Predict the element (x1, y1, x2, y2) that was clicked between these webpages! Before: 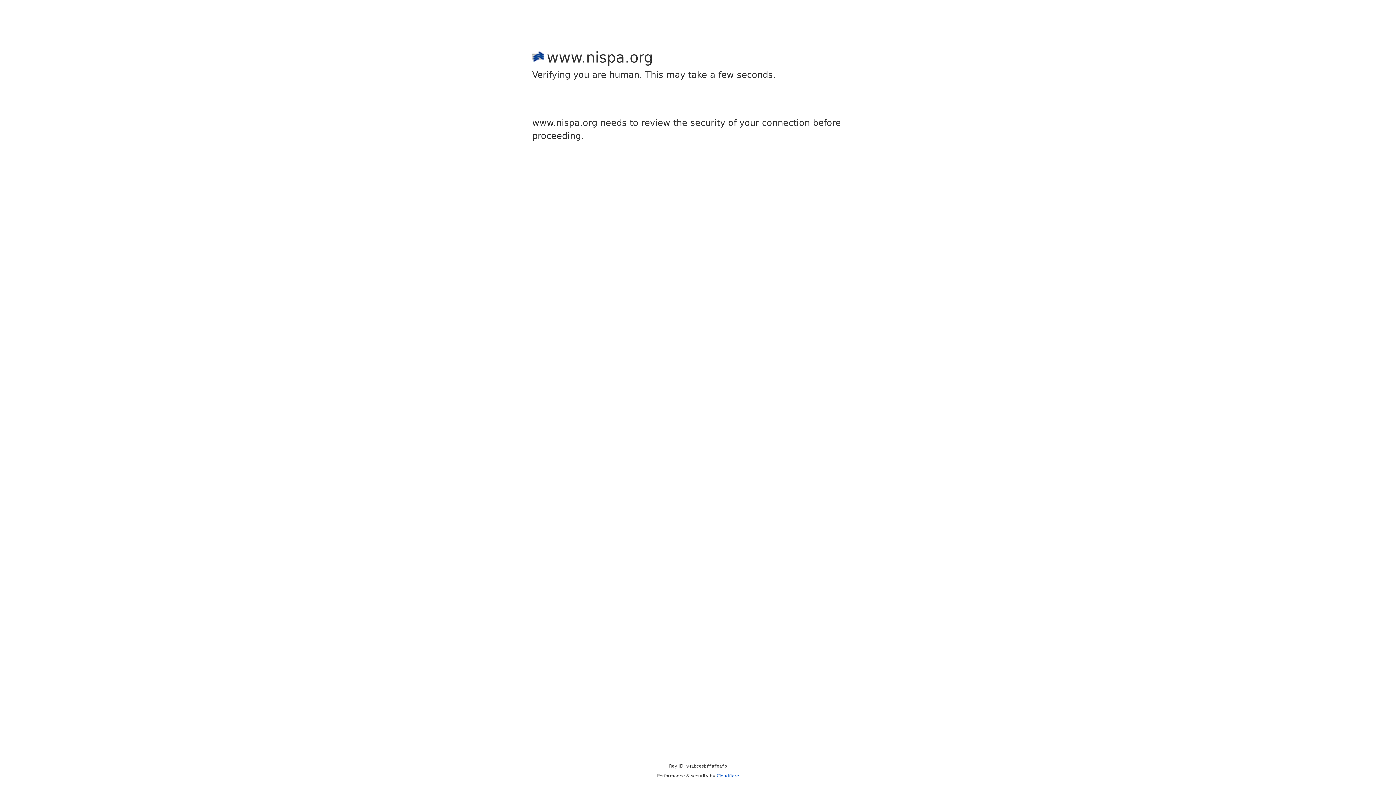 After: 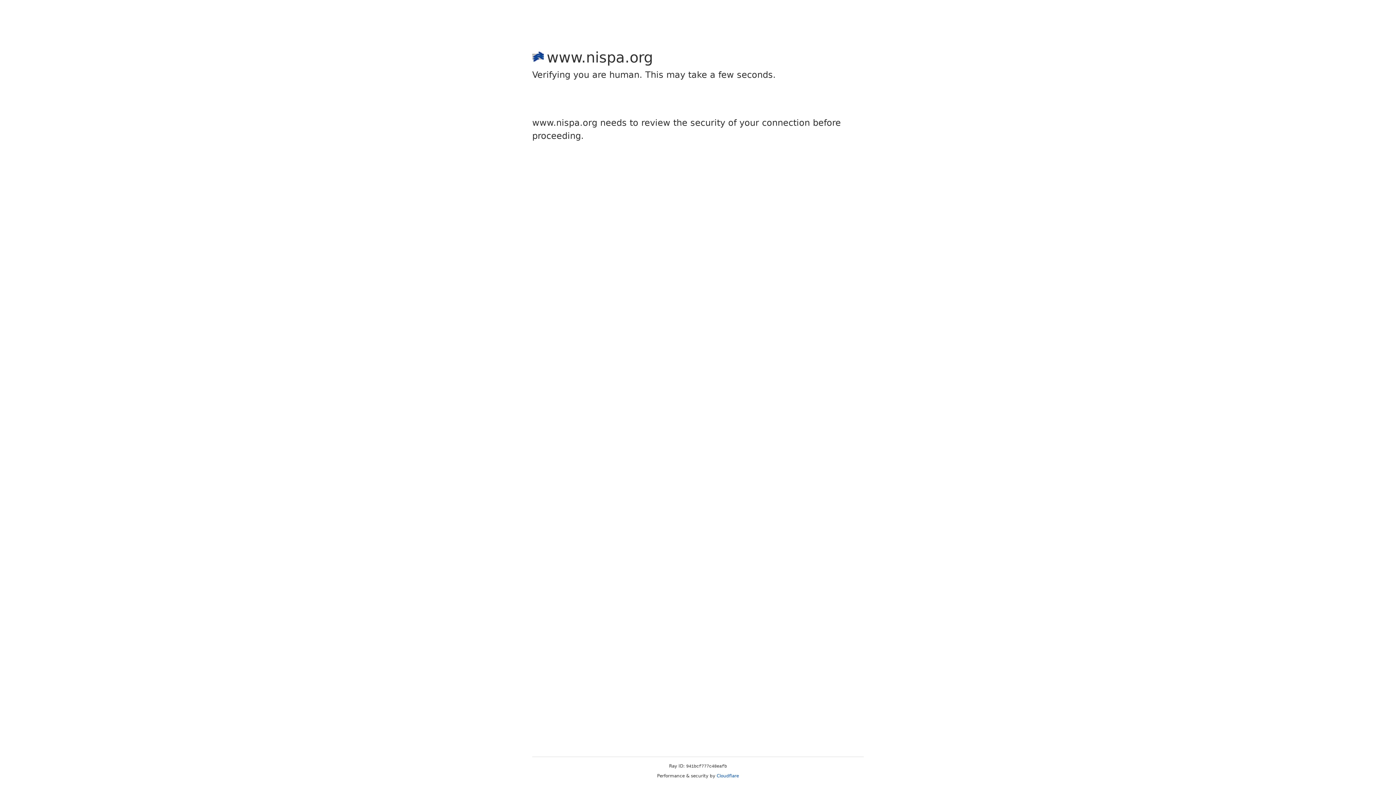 Action: label: Cloudflare bbox: (716, 773, 739, 778)